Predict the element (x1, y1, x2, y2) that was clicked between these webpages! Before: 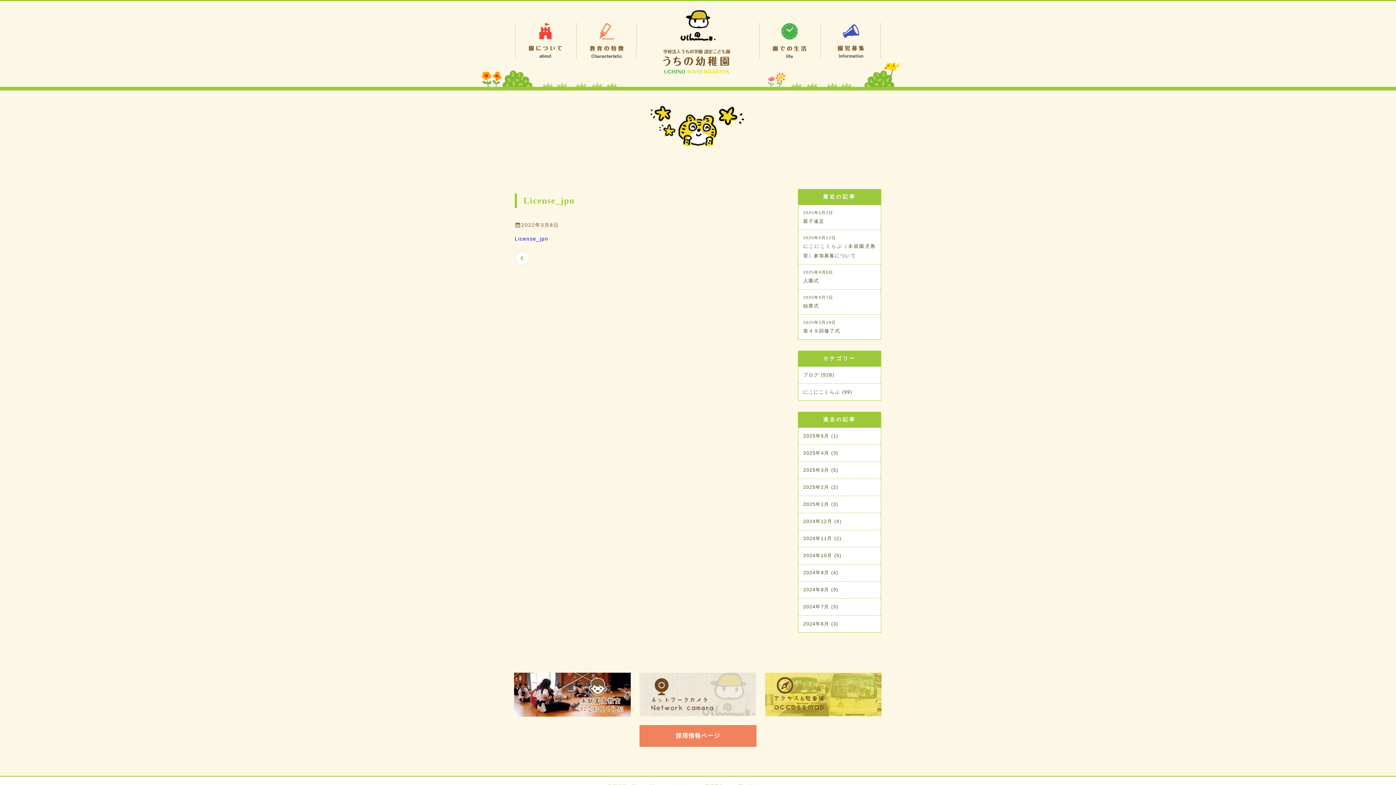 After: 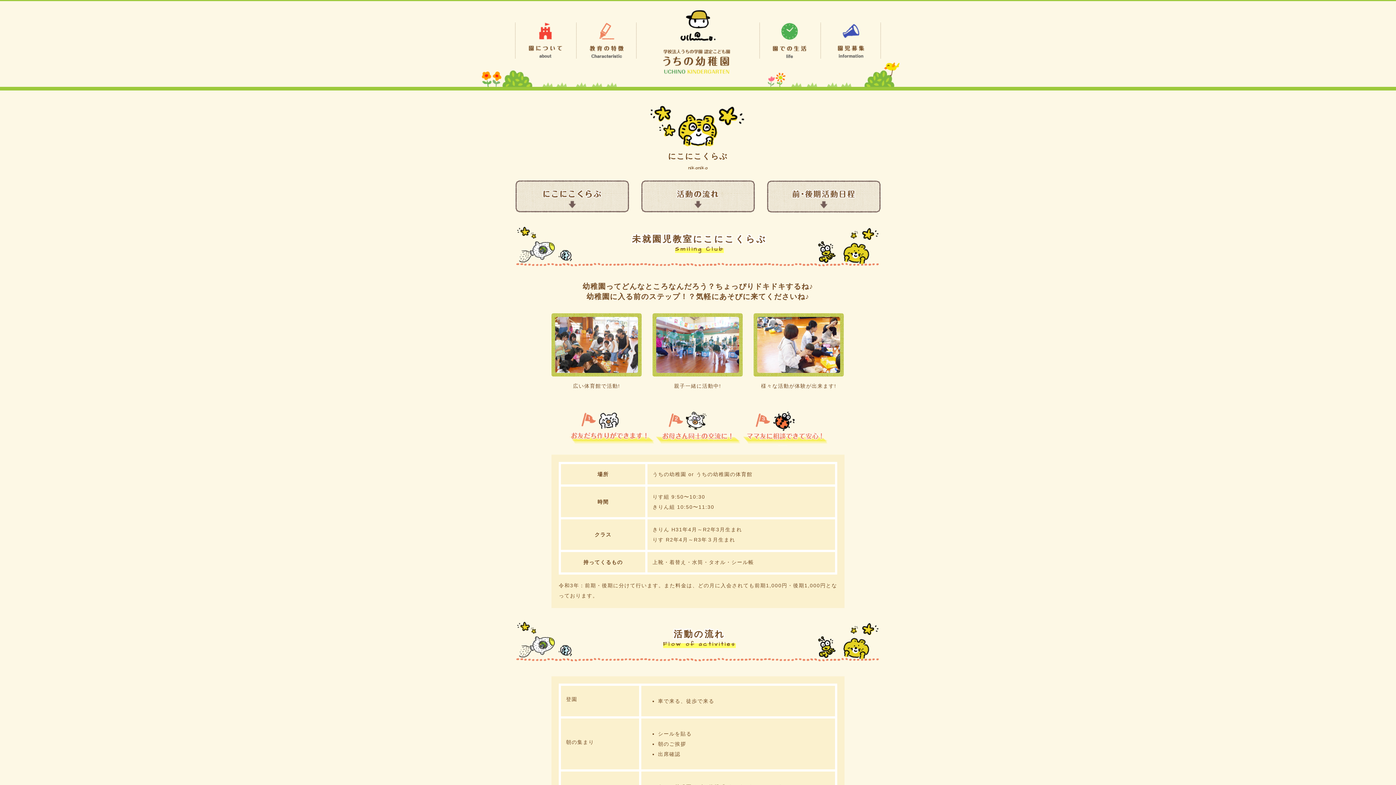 Action: bbox: (514, 691, 631, 697)